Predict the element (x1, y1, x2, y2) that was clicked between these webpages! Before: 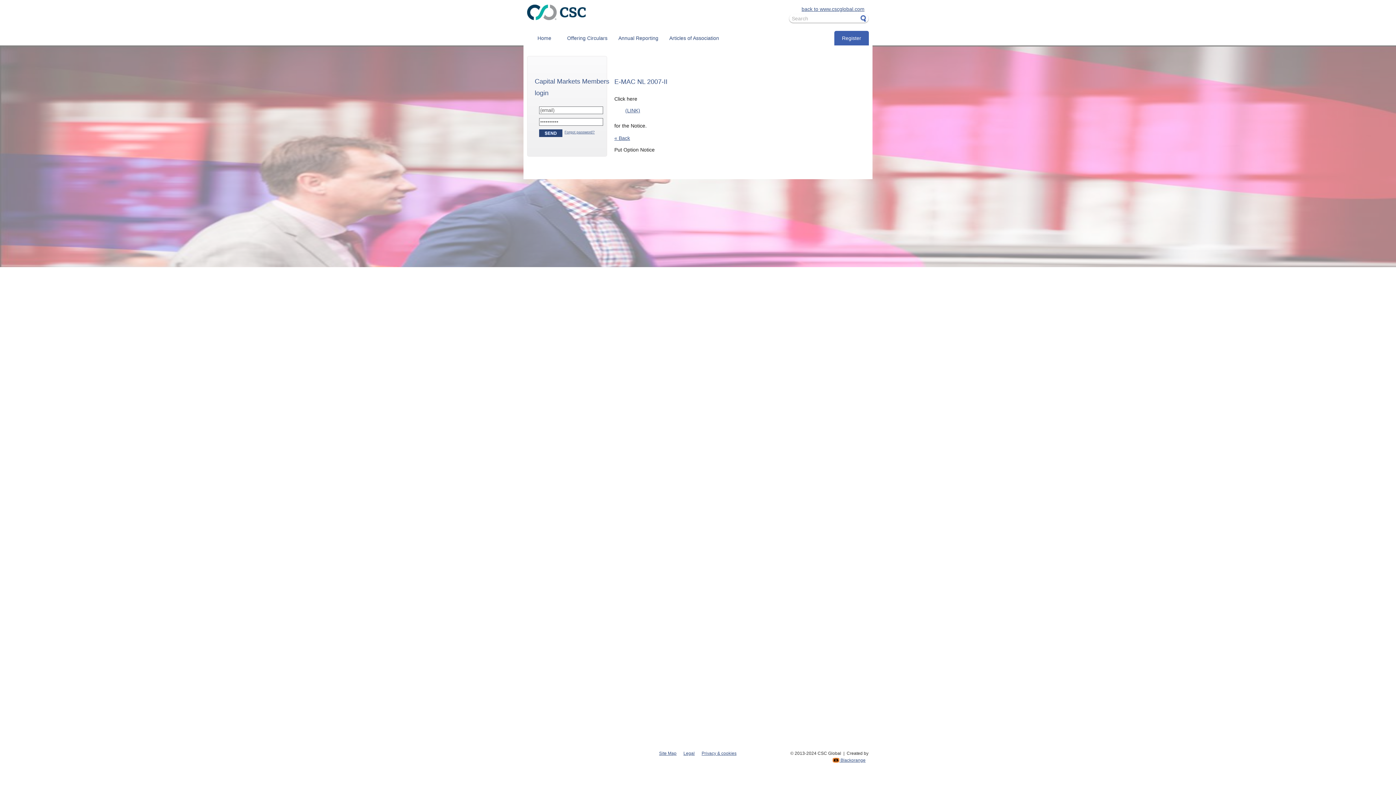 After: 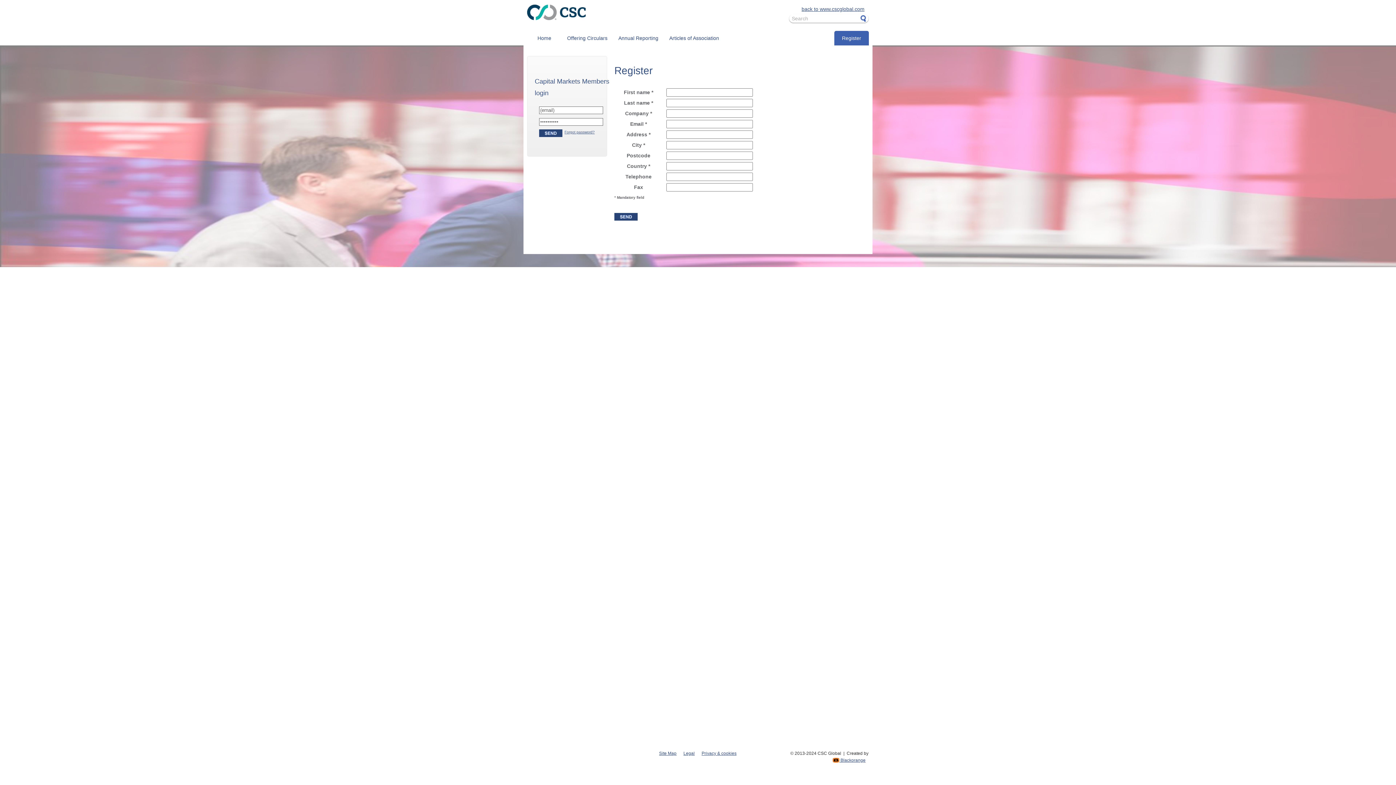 Action: label: Register bbox: (834, 30, 869, 45)